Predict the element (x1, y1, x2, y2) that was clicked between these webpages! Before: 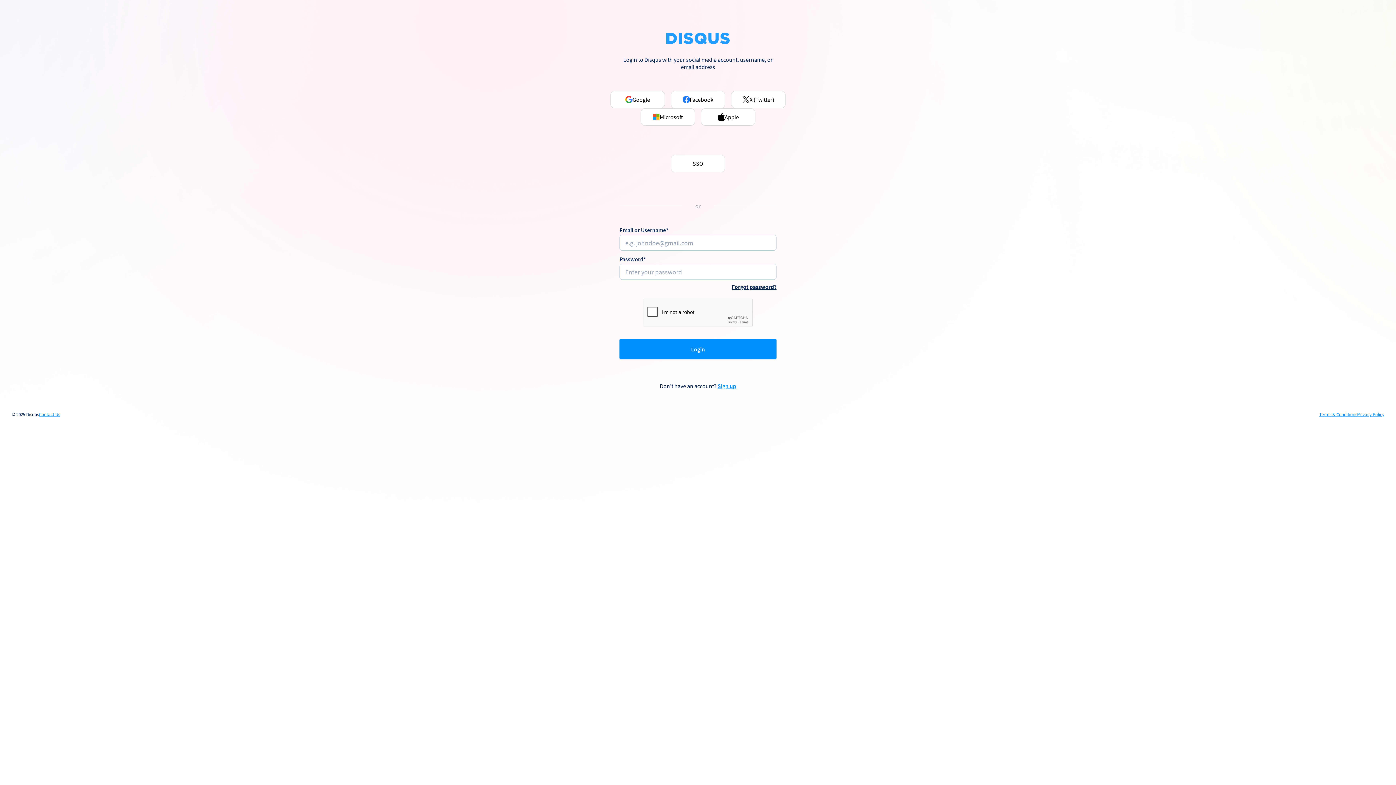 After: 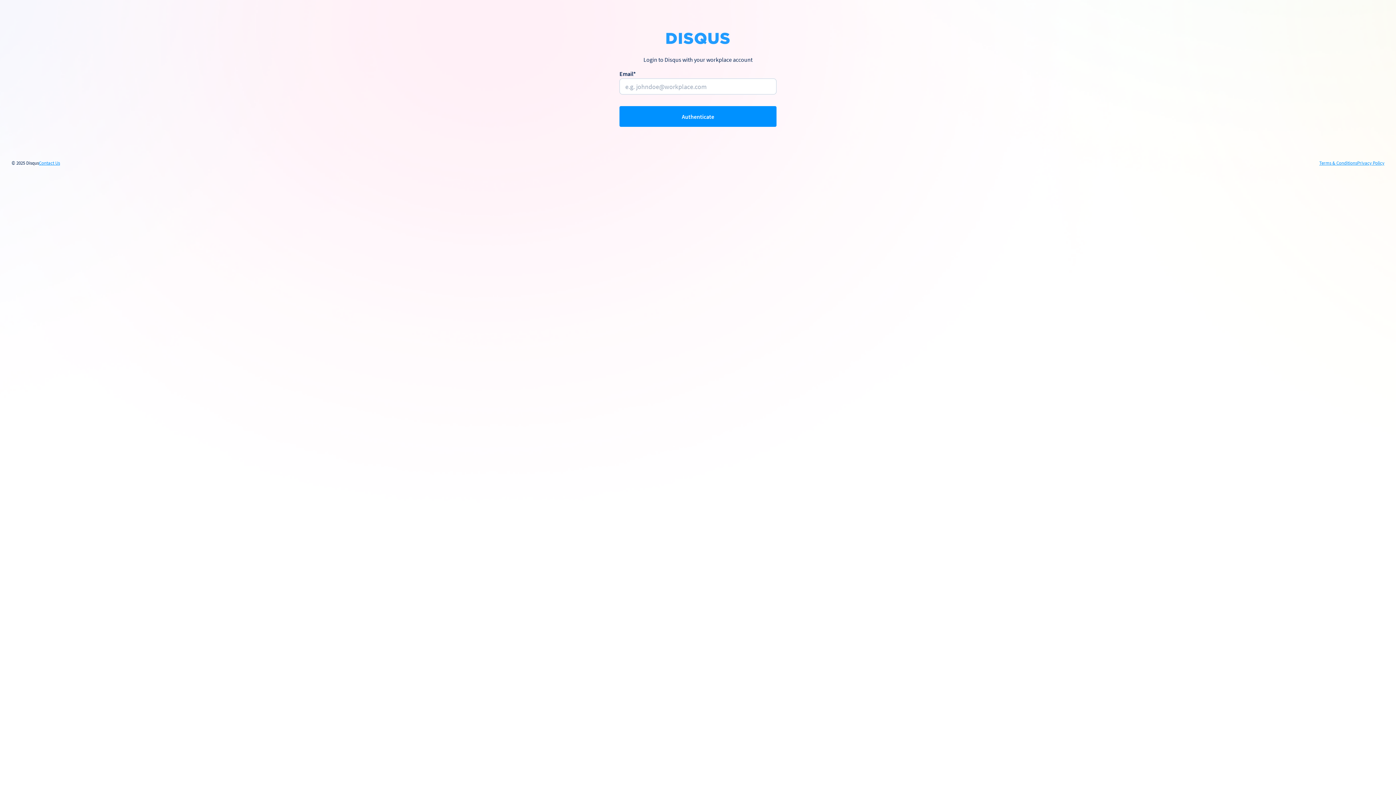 Action: label: SSO bbox: (670, 154, 725, 172)